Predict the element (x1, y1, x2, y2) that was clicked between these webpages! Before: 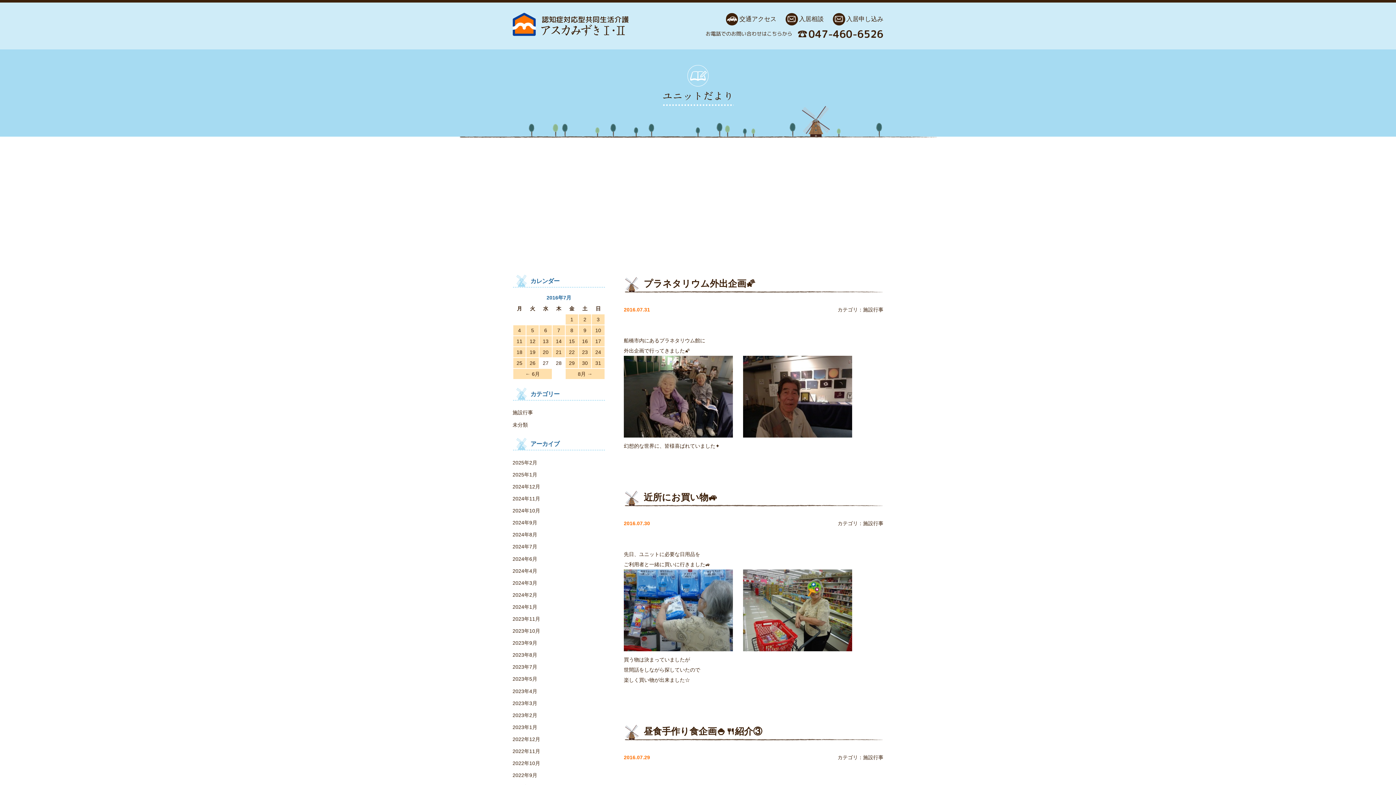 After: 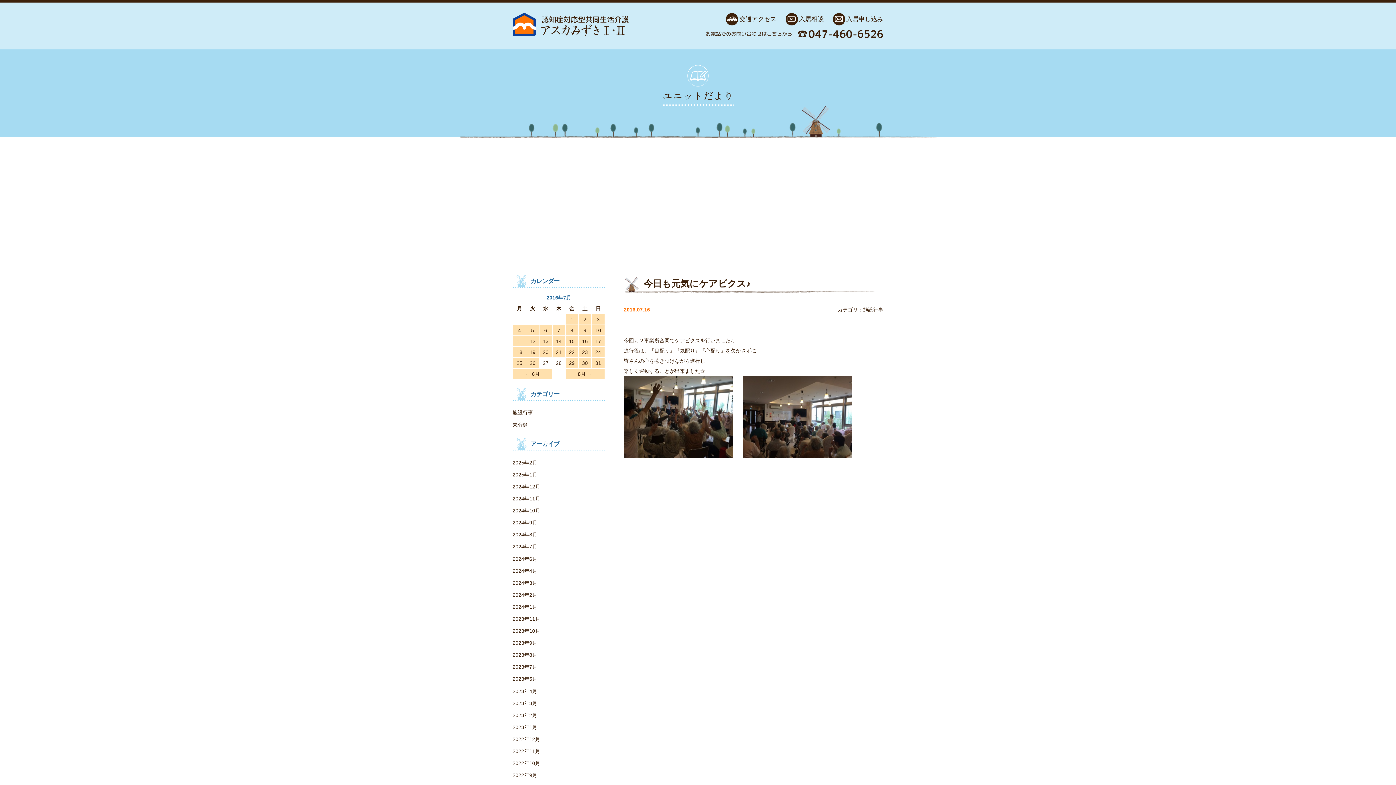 Action: label: 16 bbox: (578, 336, 591, 346)